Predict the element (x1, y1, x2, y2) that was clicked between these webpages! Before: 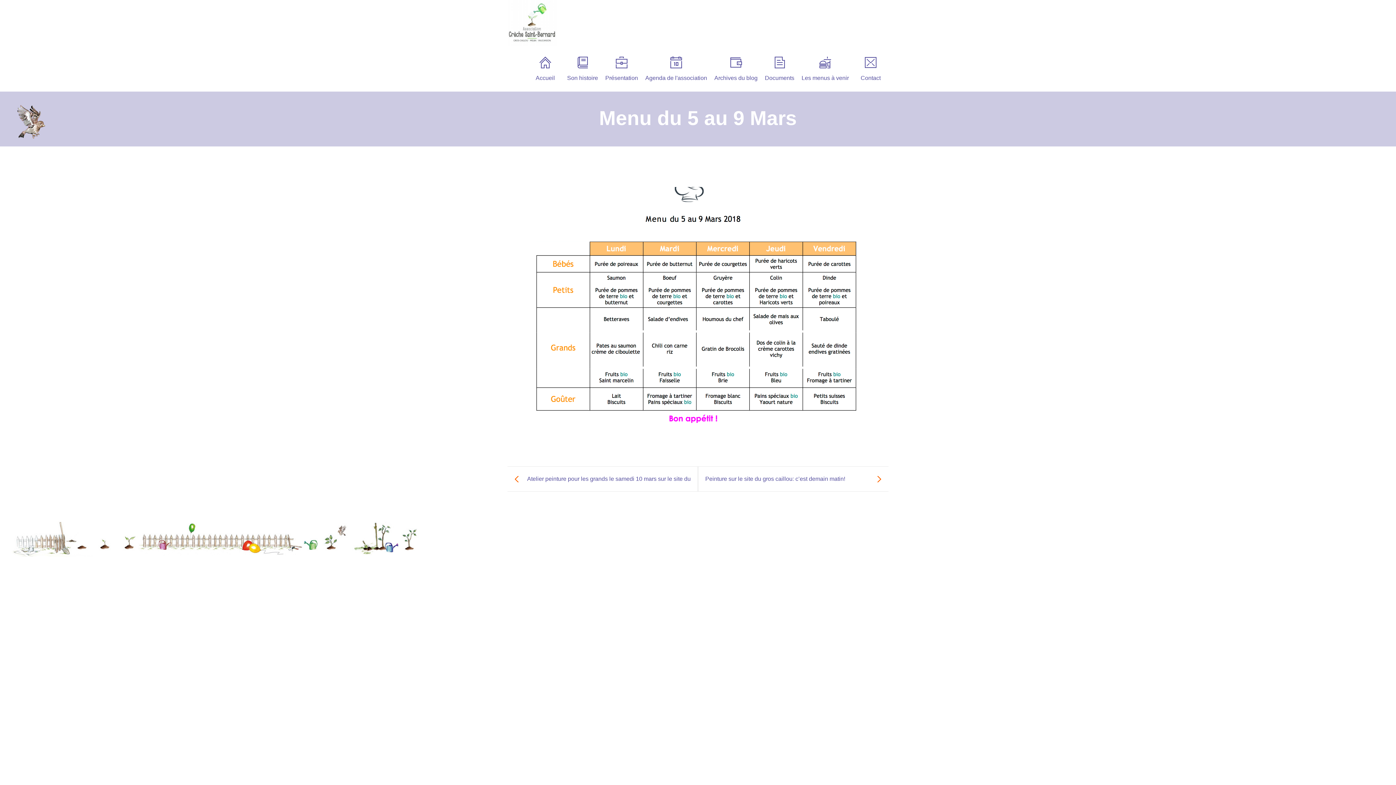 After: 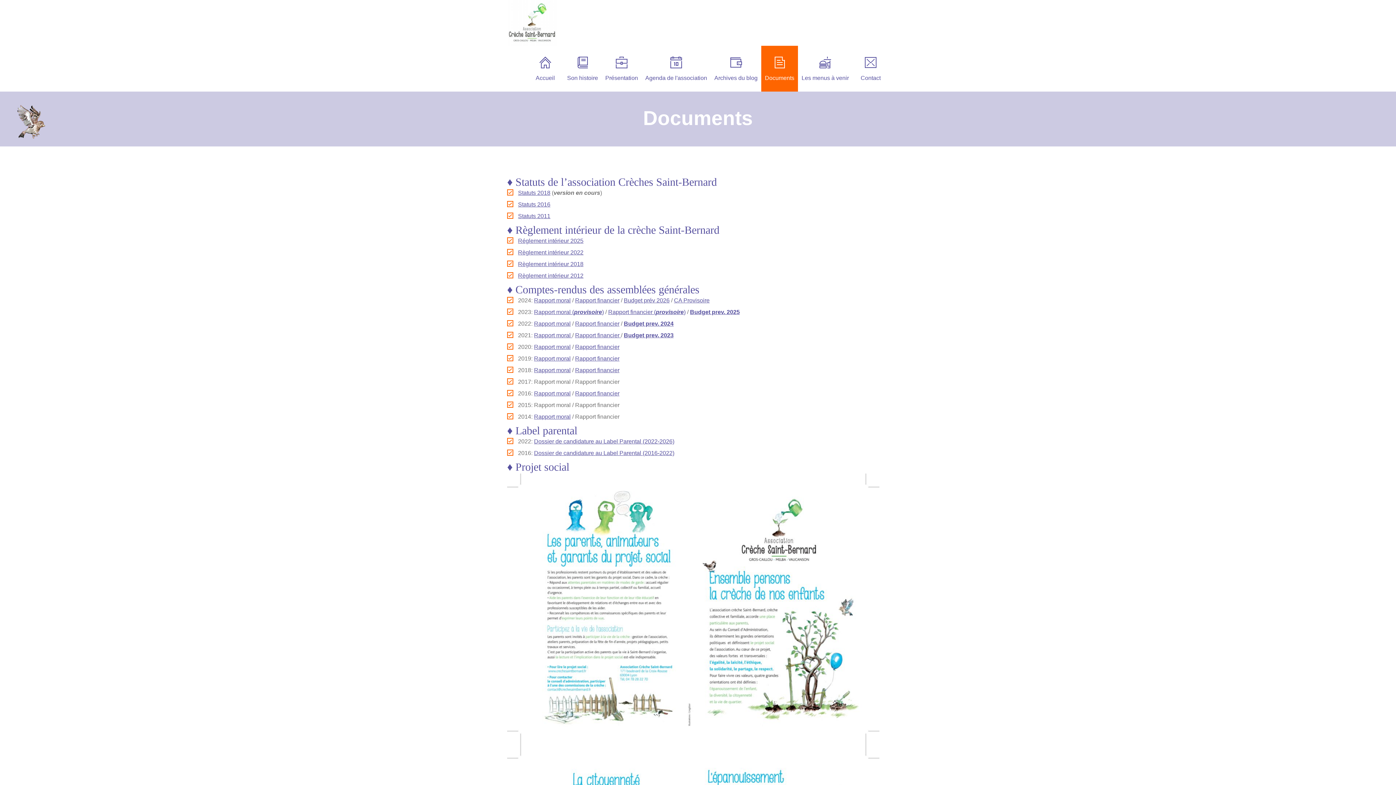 Action: bbox: (761, 45, 798, 91) label: Documents